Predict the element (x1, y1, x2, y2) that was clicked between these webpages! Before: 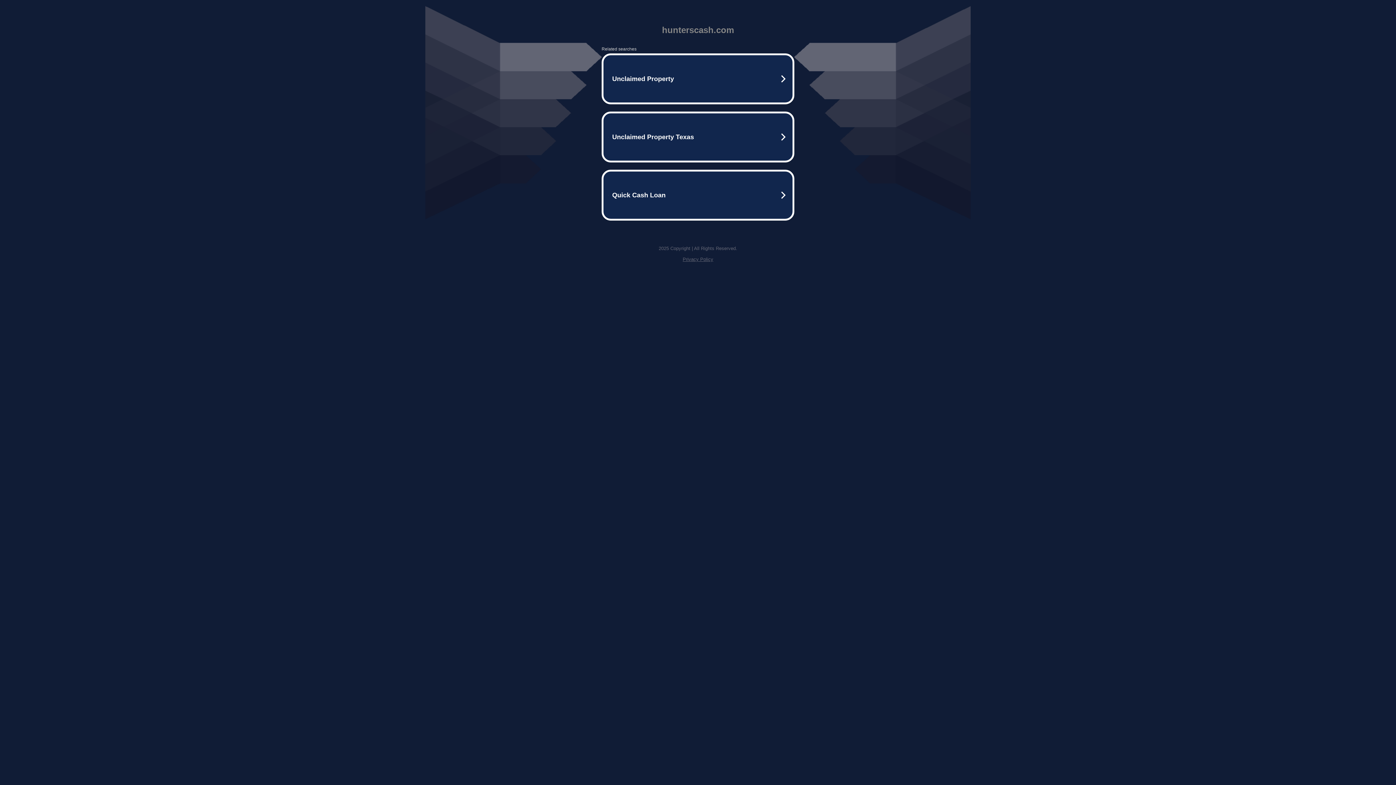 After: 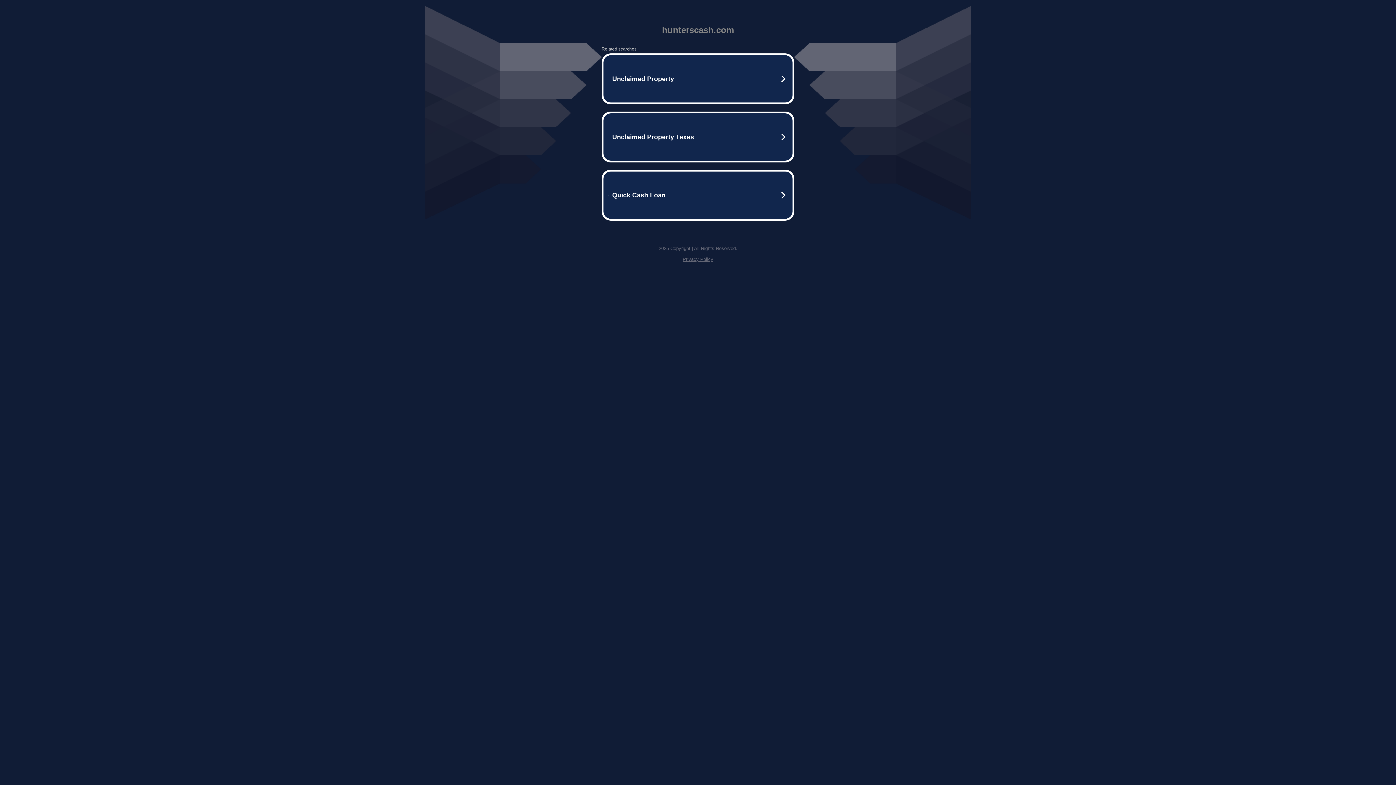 Action: bbox: (682, 256, 713, 262) label: Privacy Policy